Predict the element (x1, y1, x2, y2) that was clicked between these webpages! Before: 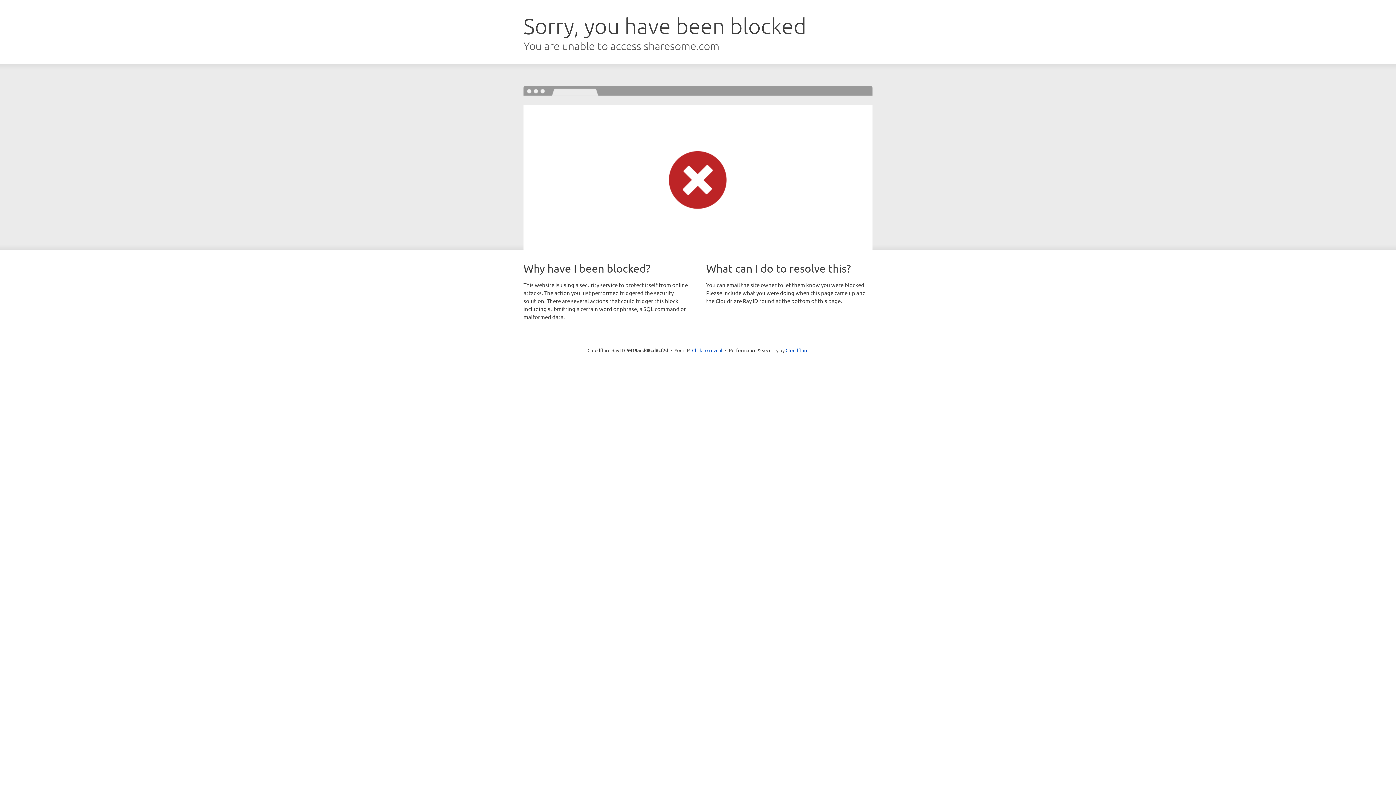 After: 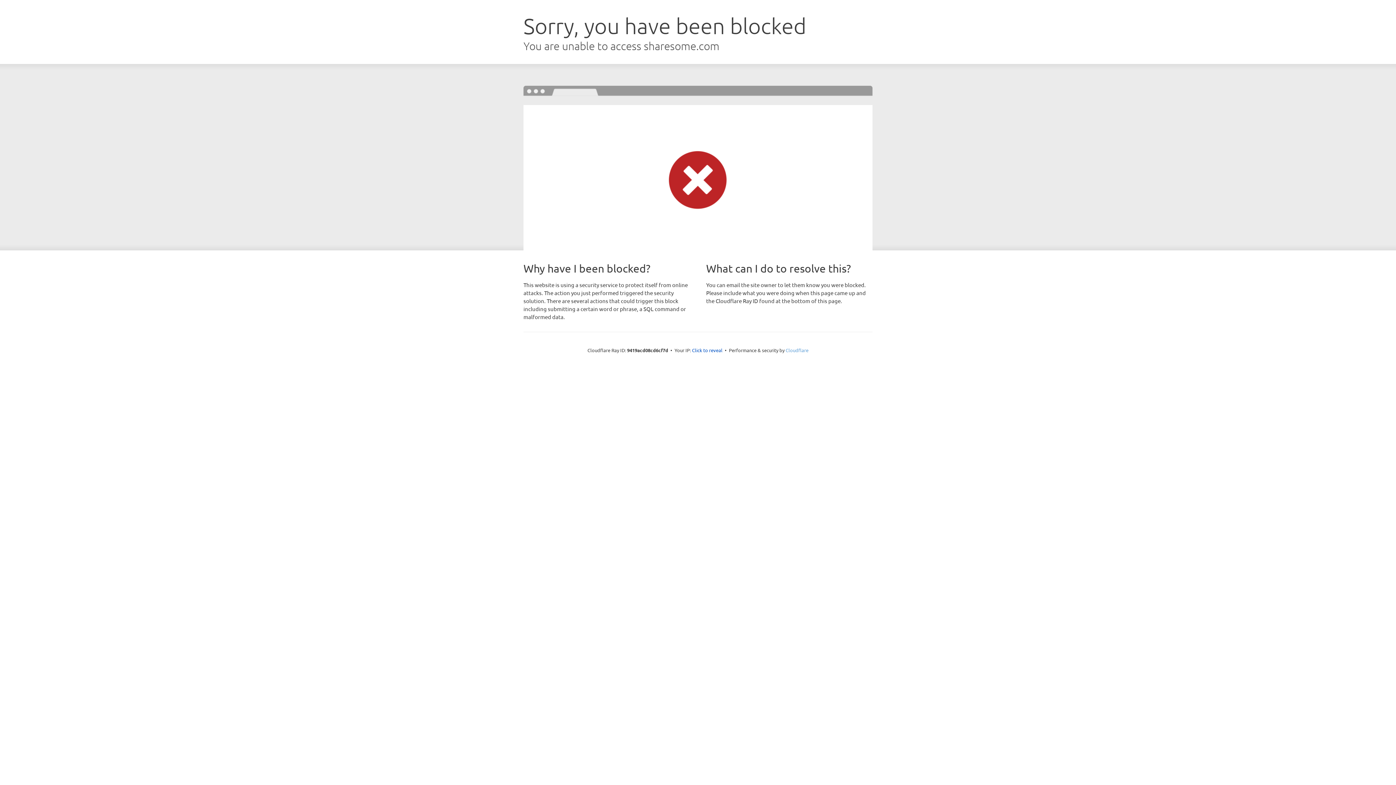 Action: bbox: (785, 347, 808, 353) label: Cloudflare